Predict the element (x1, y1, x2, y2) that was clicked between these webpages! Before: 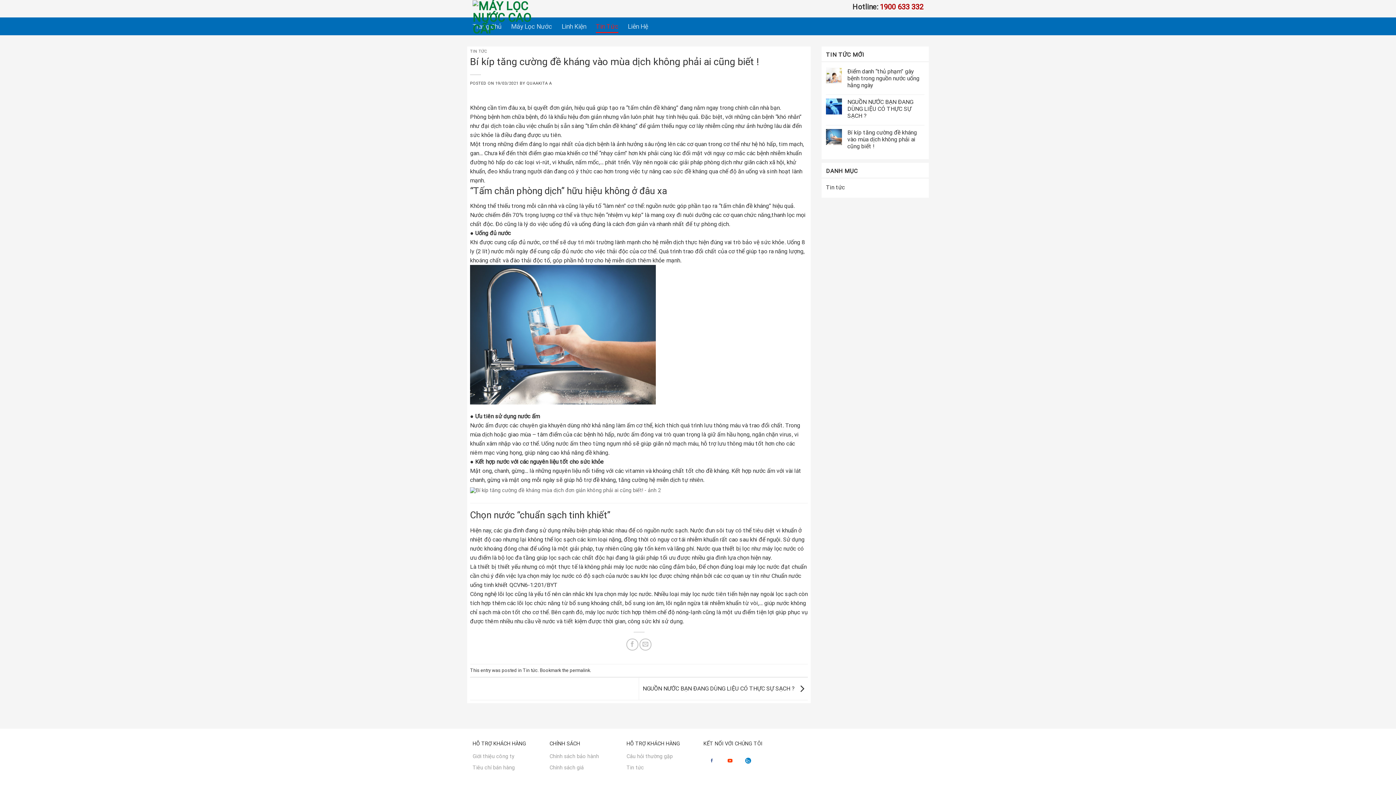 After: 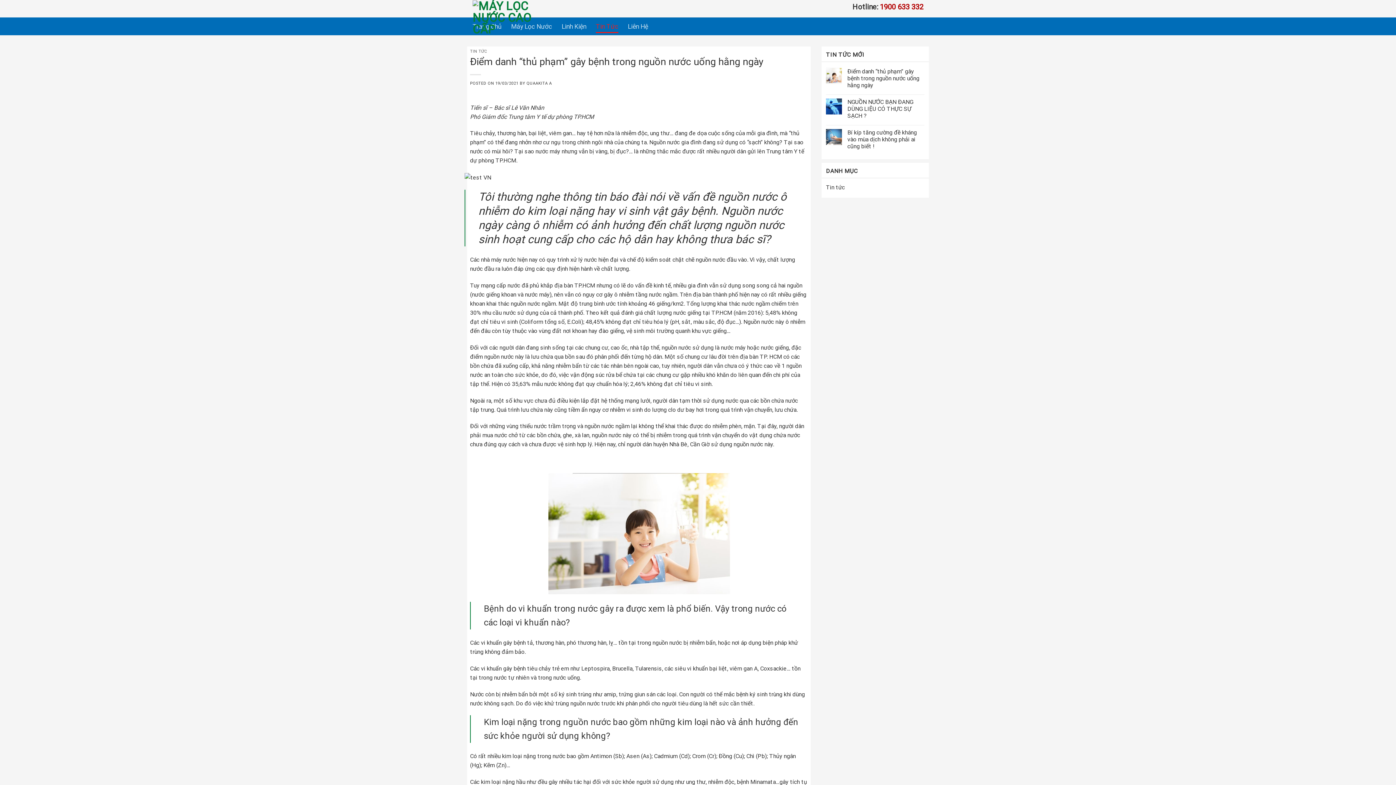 Action: label: Điểm danh “thủ phạm” gây bệnh trong nguồn nước uống hằng ngày bbox: (847, 68, 924, 88)